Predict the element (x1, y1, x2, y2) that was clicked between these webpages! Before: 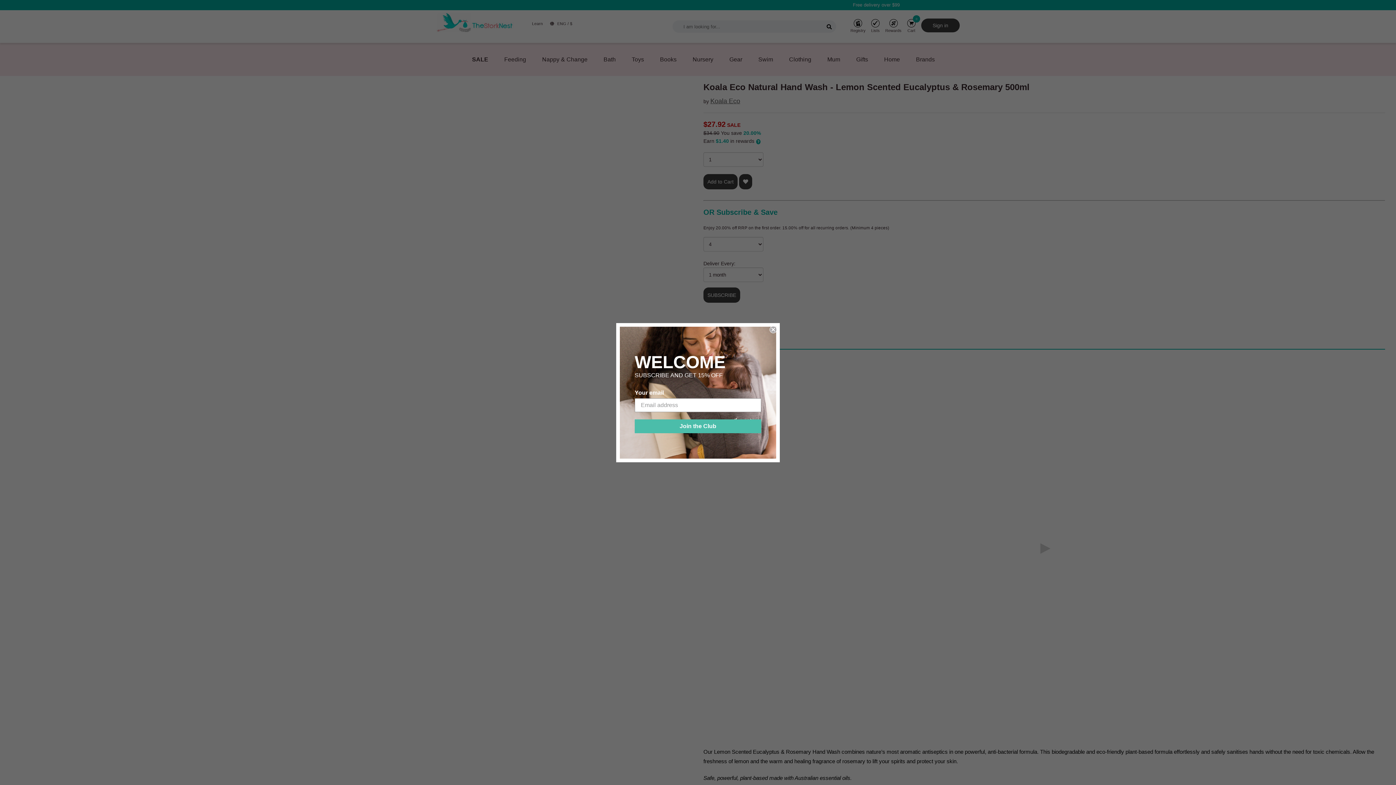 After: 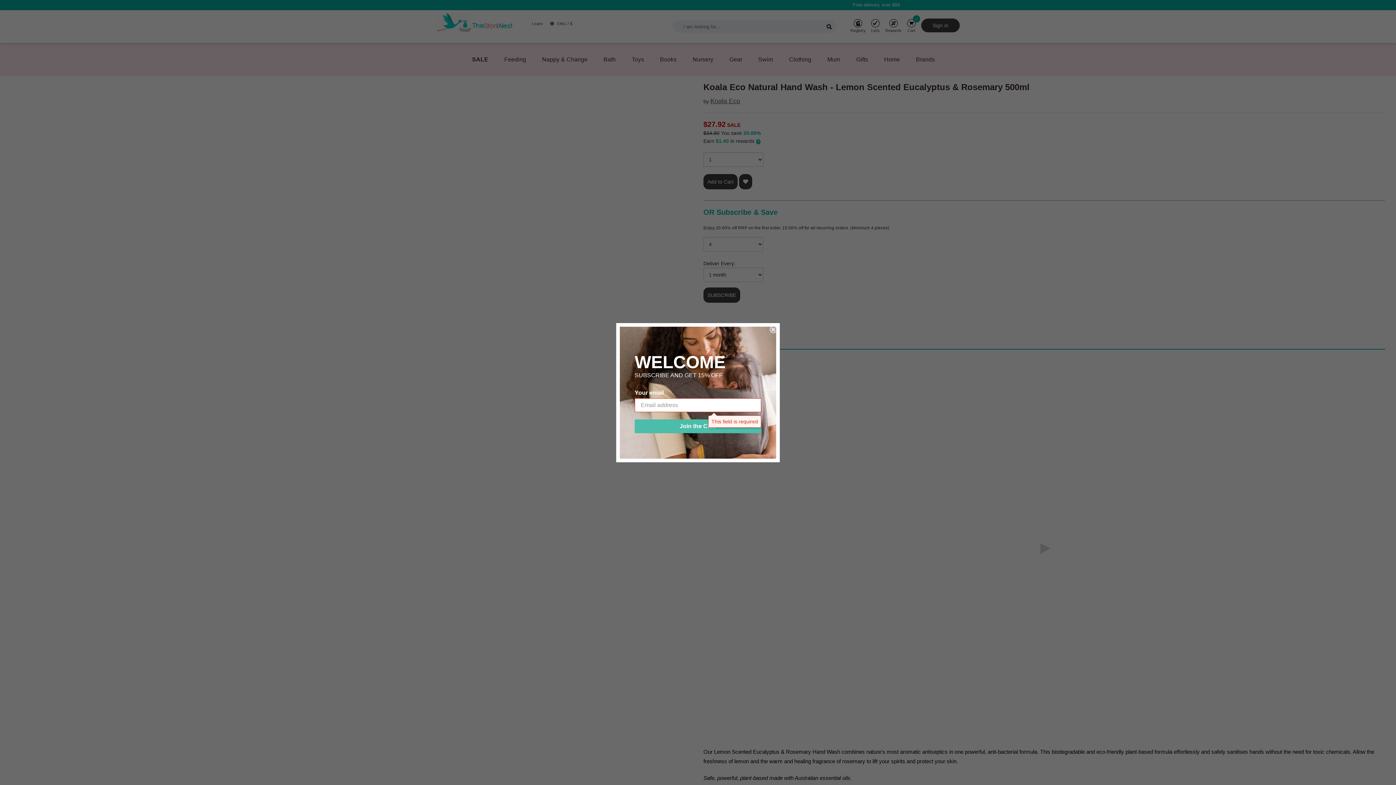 Action: label: Join the Club bbox: (634, 419, 761, 433)